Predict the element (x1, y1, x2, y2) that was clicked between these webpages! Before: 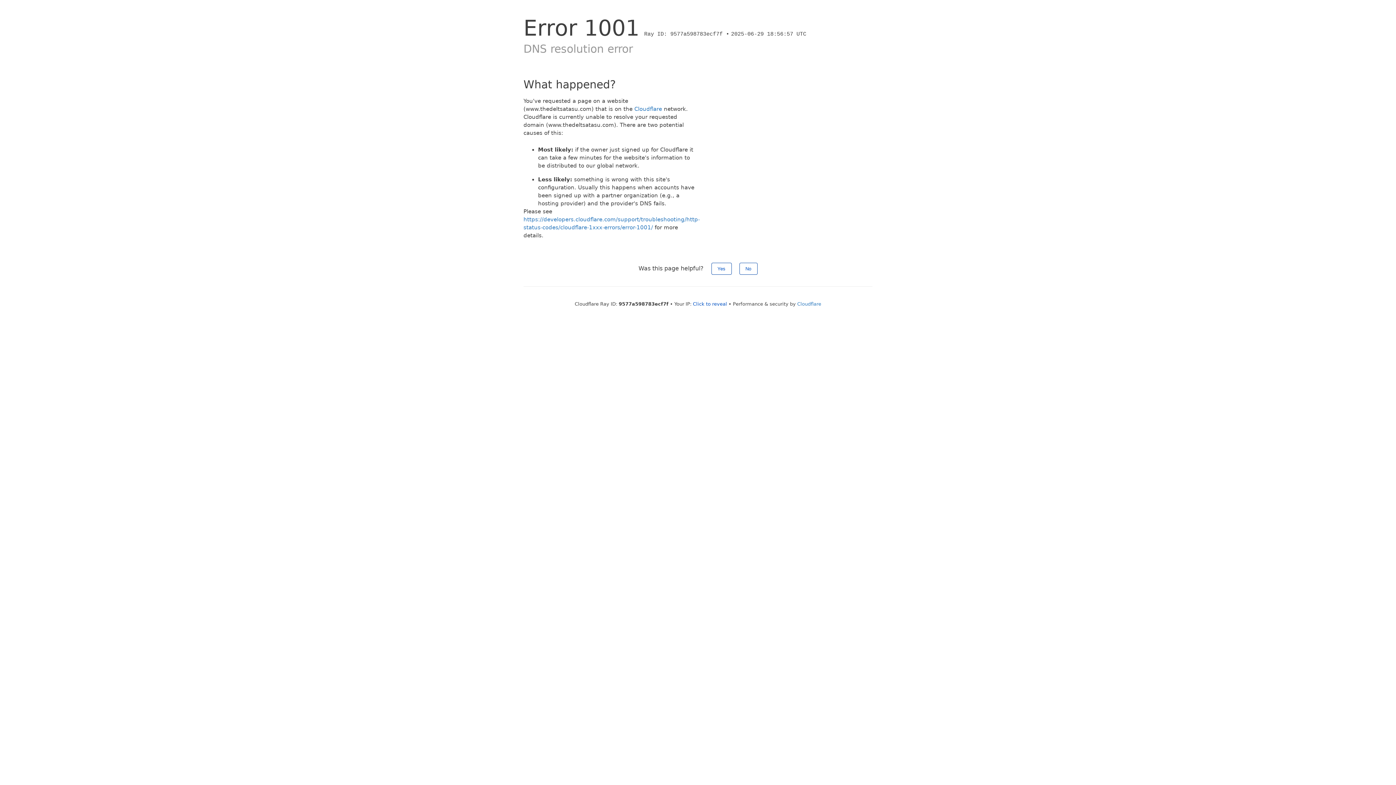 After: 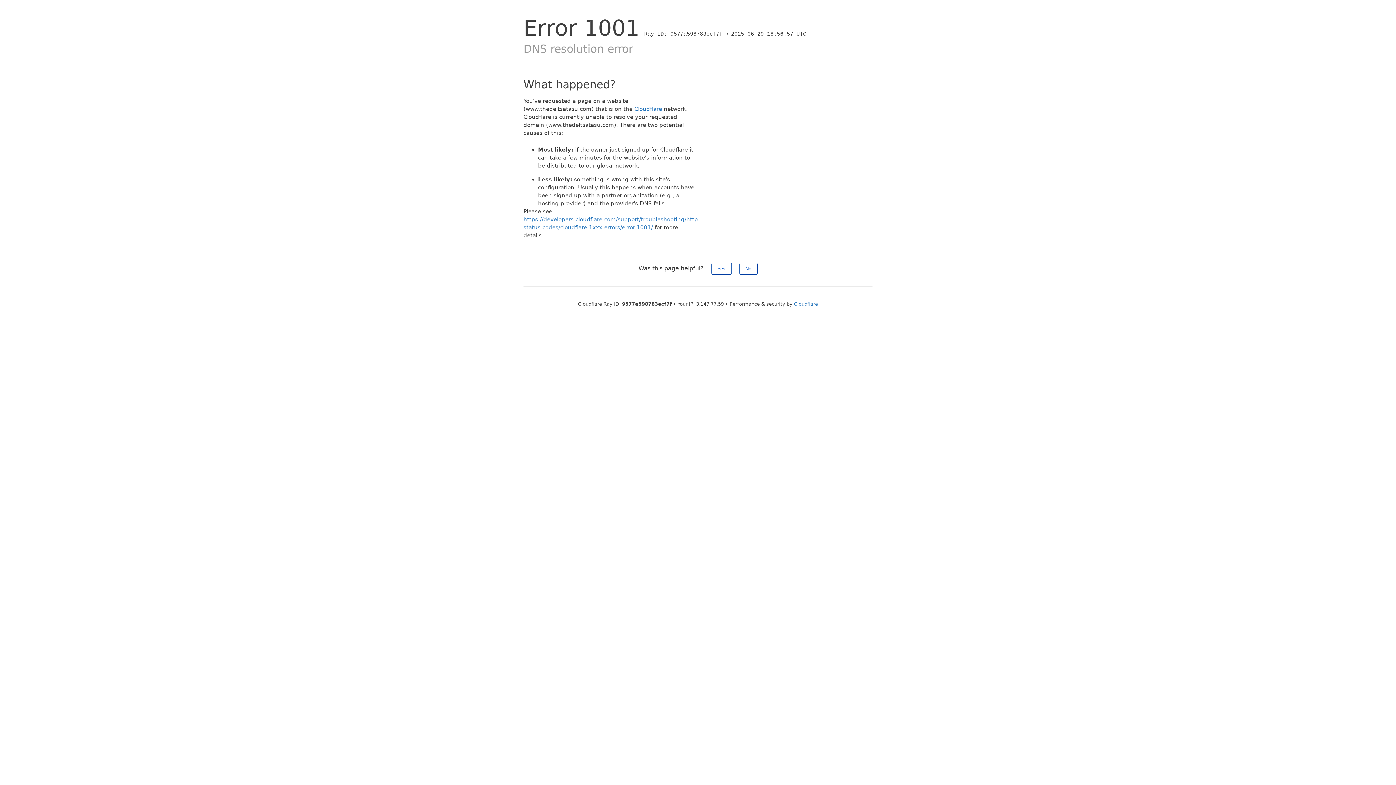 Action: label: Click to reveal bbox: (693, 301, 727, 306)